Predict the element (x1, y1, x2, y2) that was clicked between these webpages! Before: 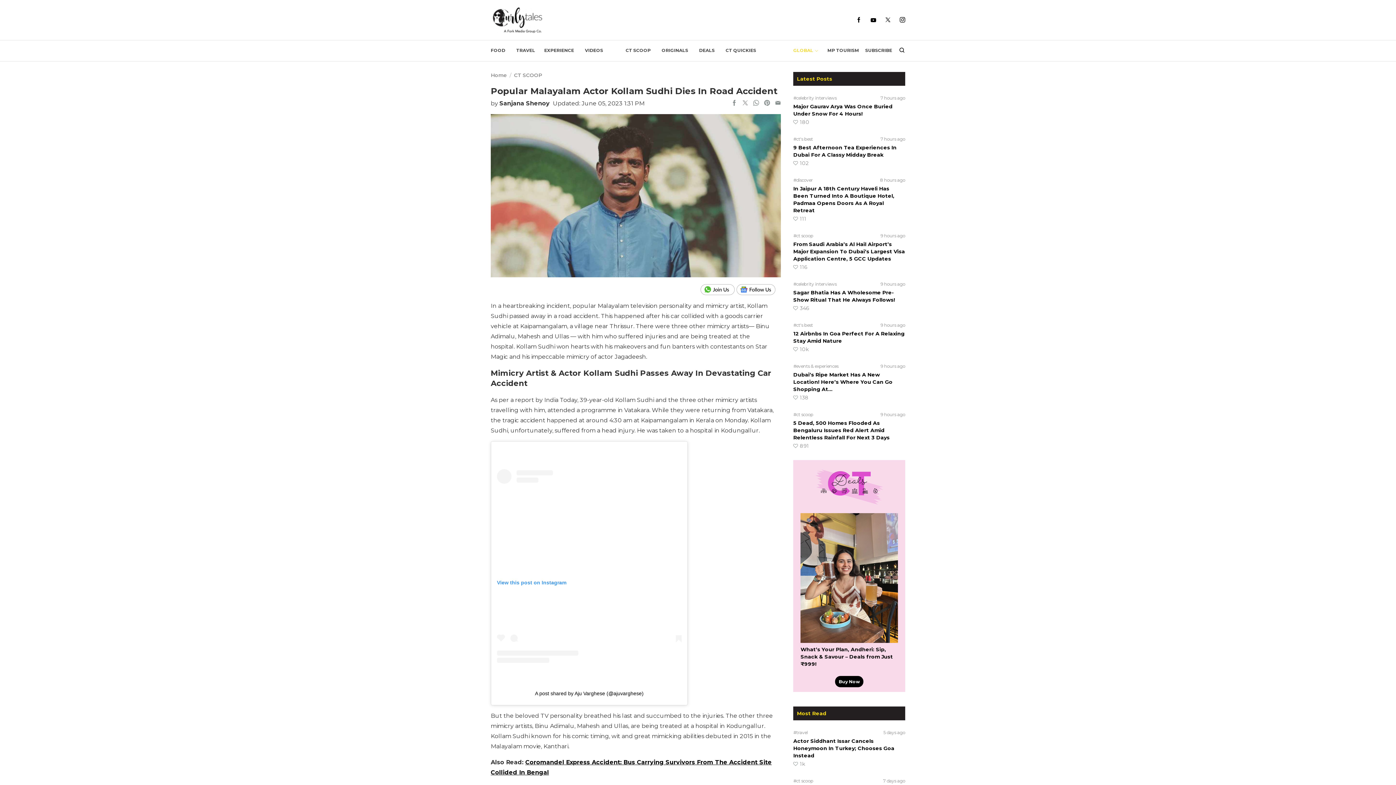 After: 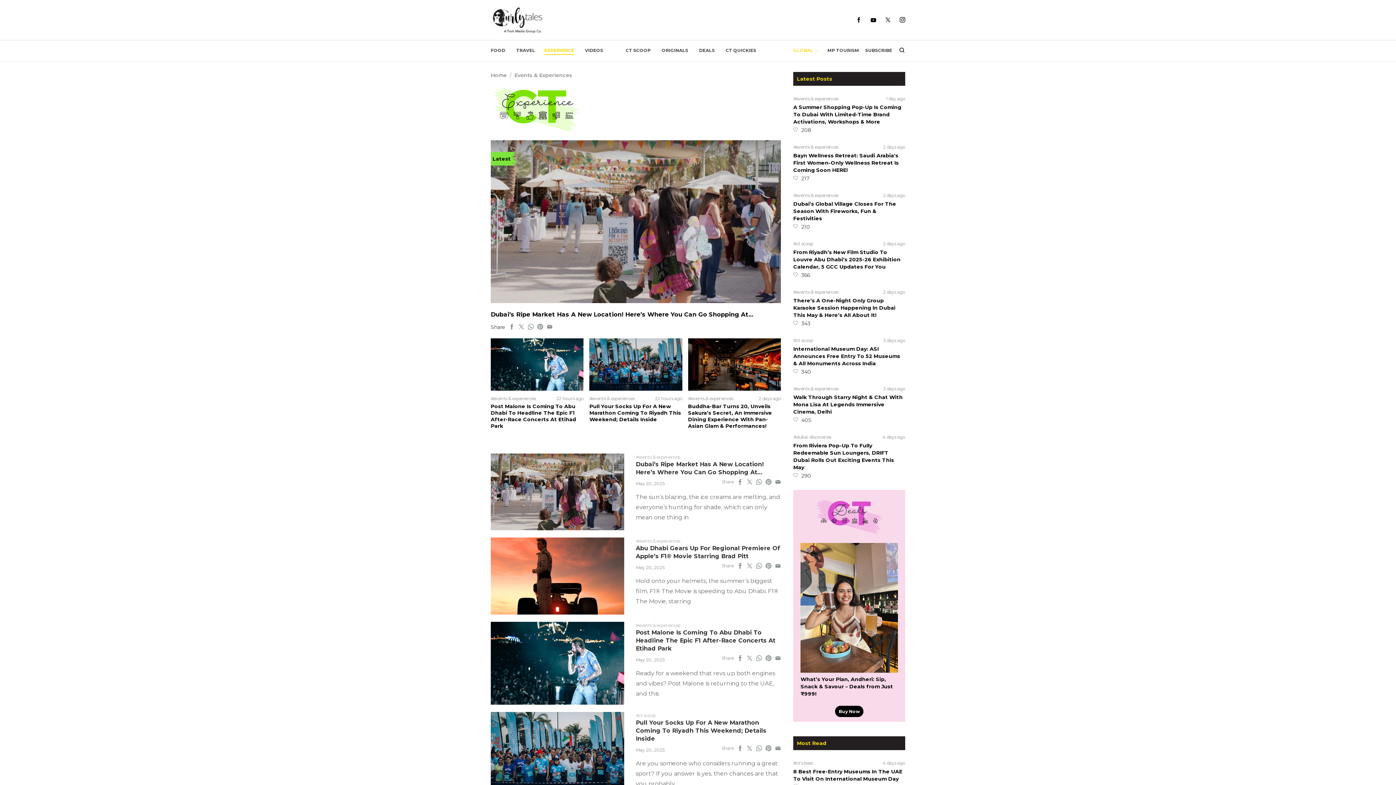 Action: label: EXPERIENCE bbox: (544, 46, 574, 54)